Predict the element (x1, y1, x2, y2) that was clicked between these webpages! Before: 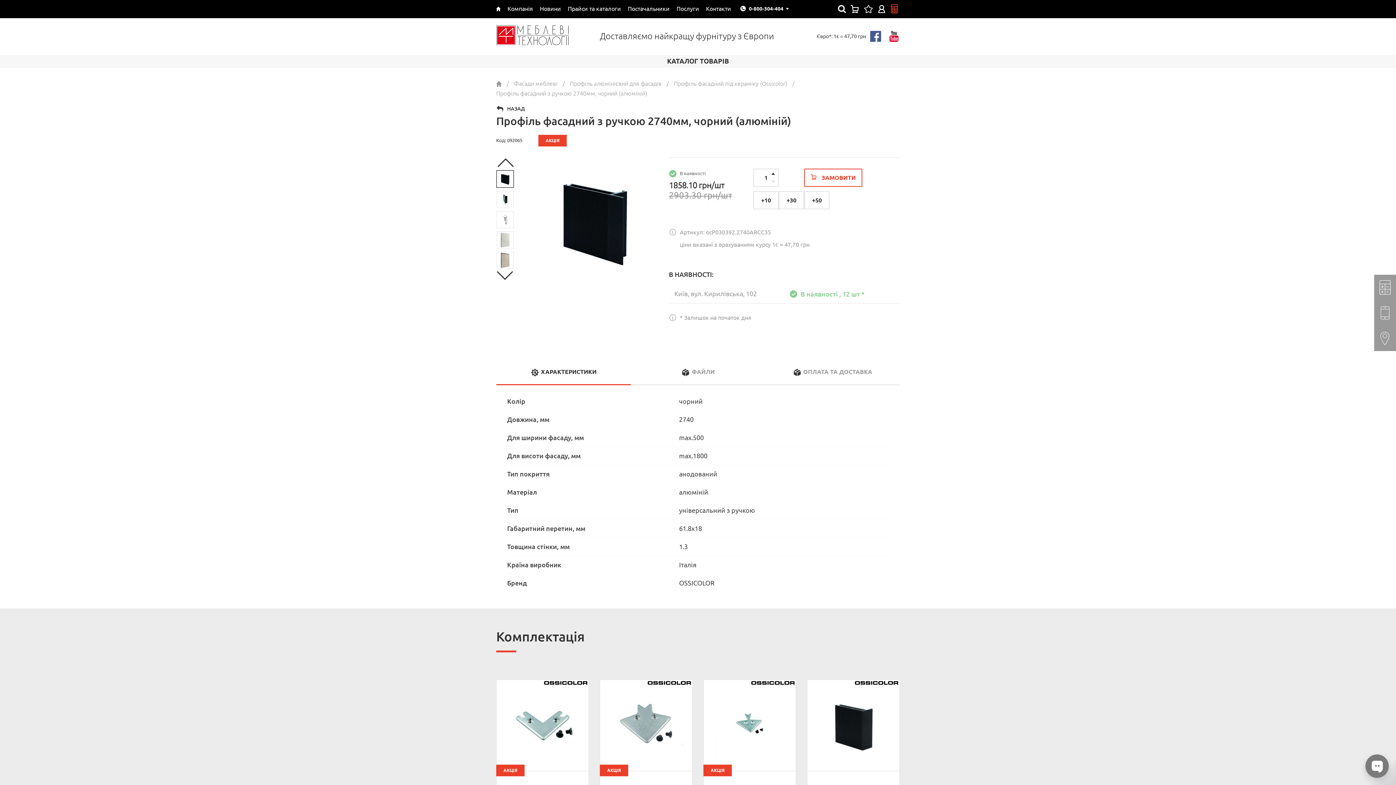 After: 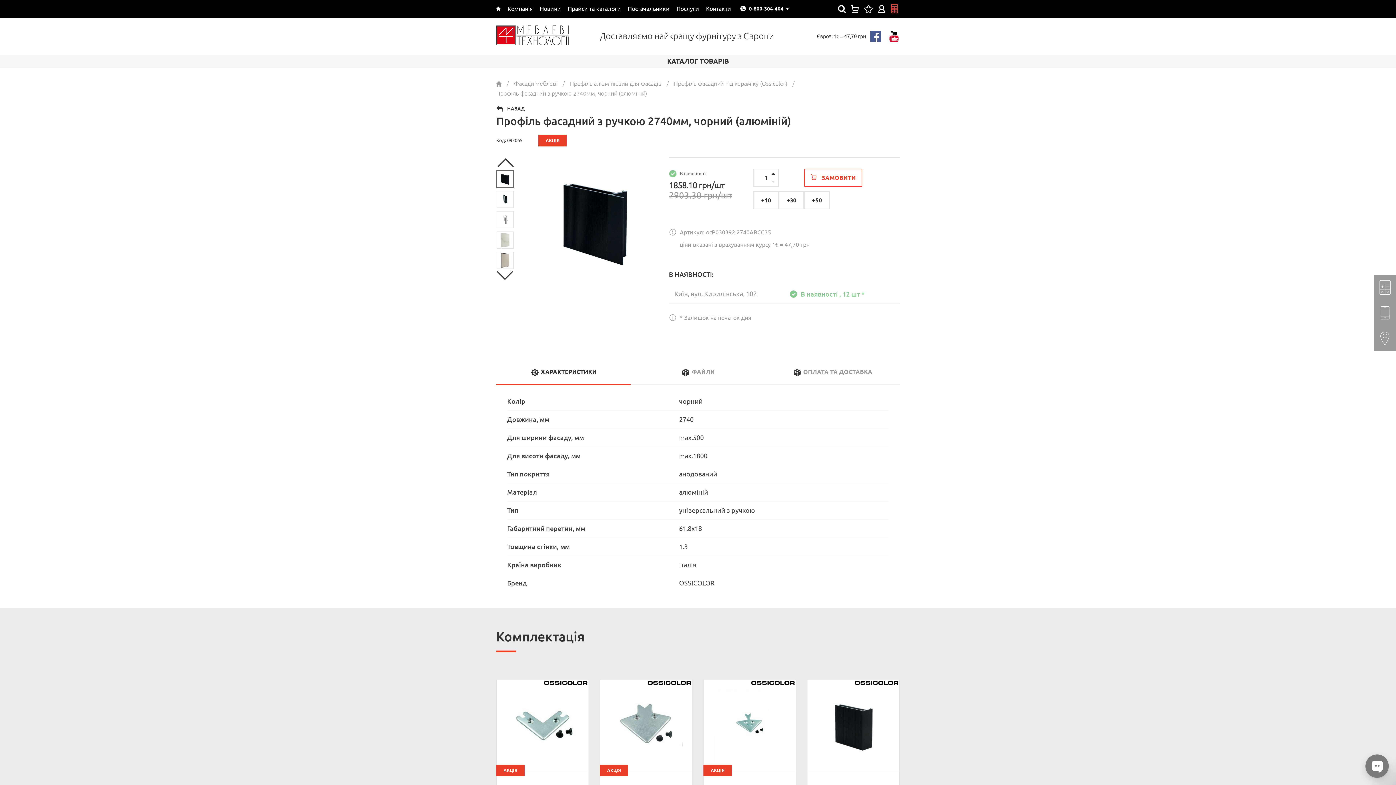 Action: bbox: (869, 30, 882, 42)